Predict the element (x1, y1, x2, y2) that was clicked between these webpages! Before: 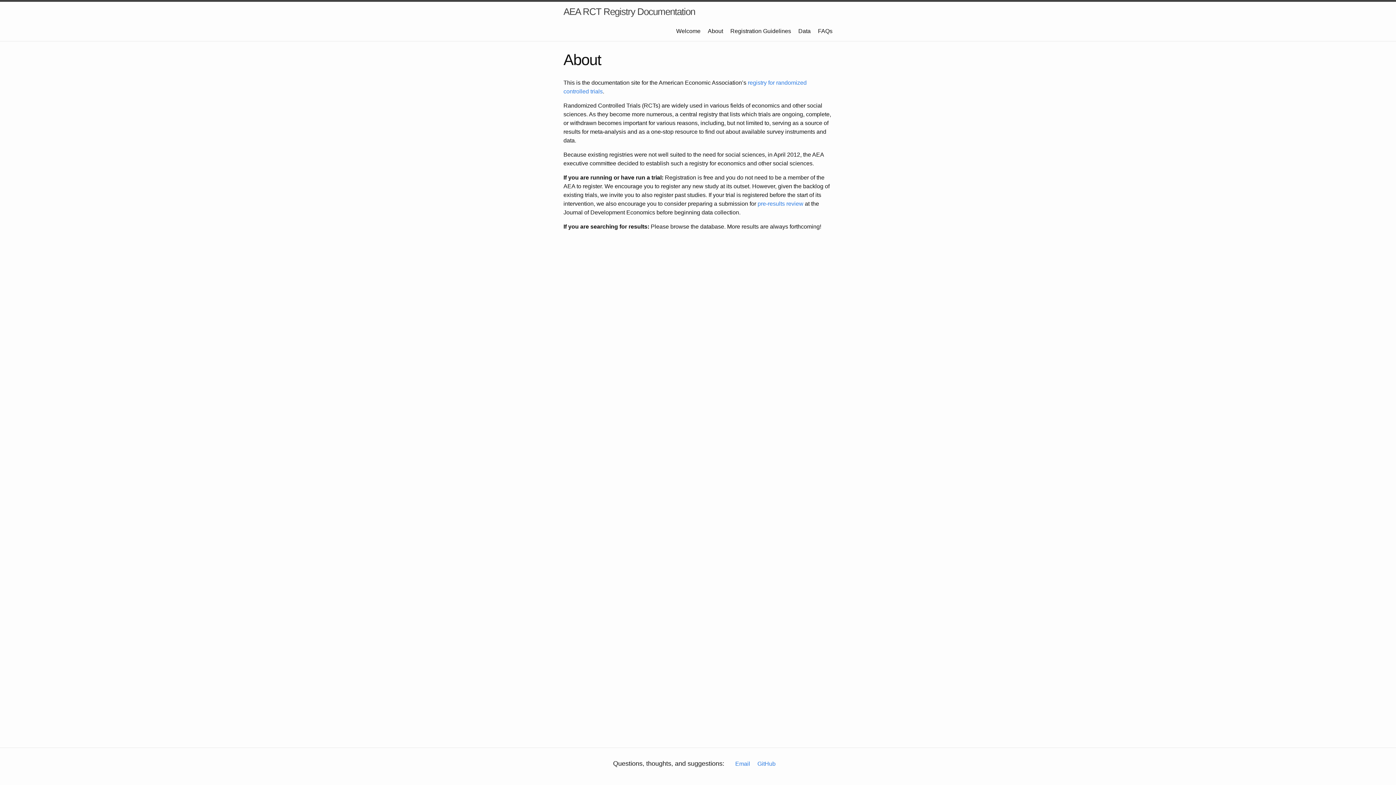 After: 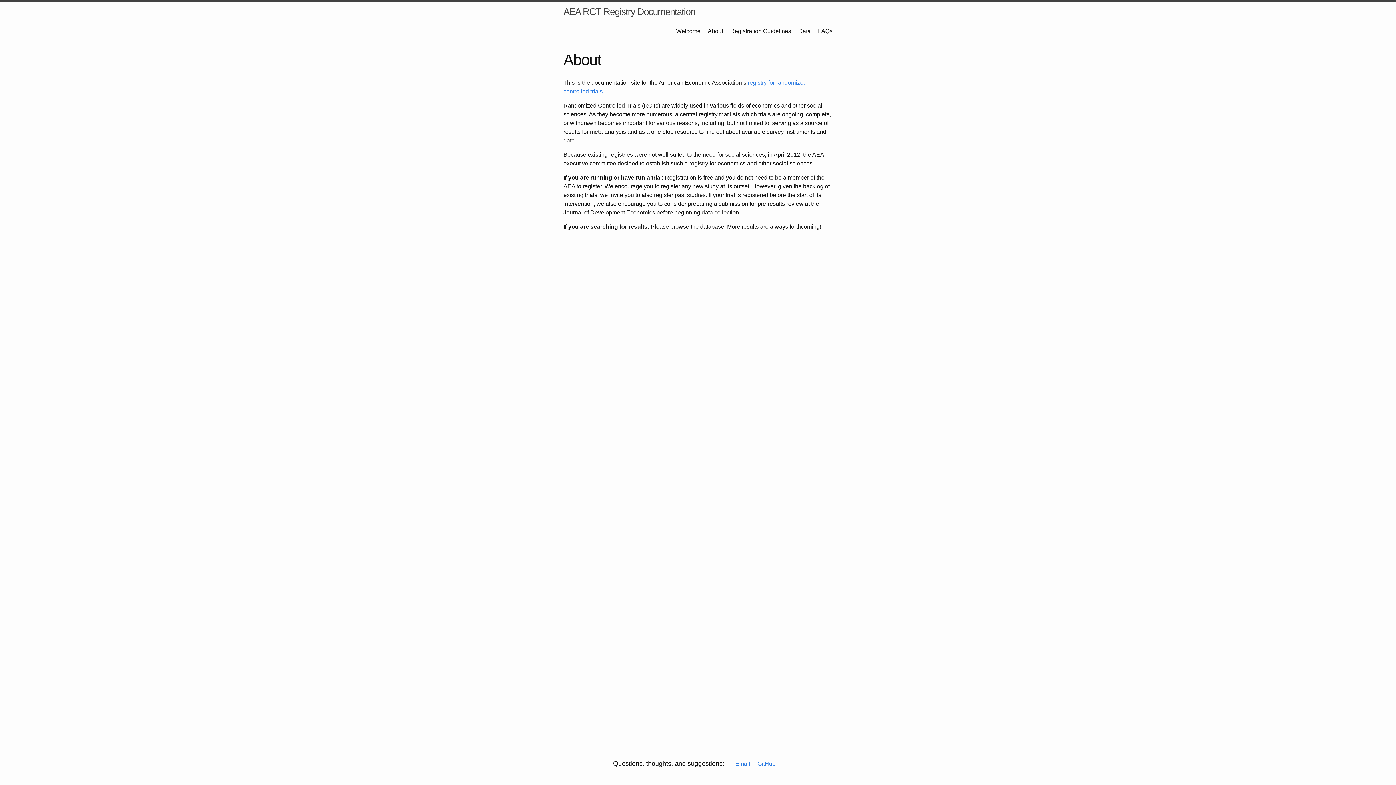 Action: bbox: (757, 200, 803, 206) label: pre-results review